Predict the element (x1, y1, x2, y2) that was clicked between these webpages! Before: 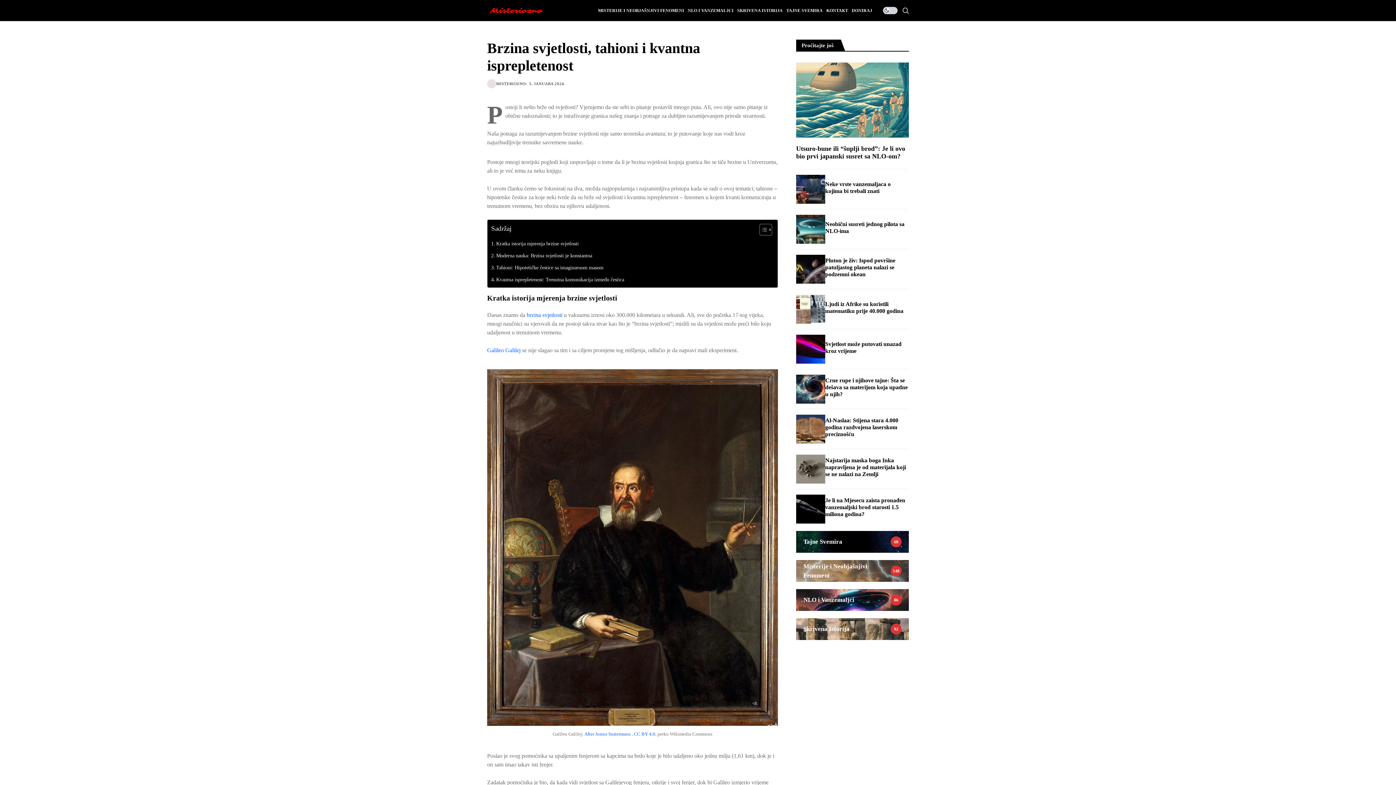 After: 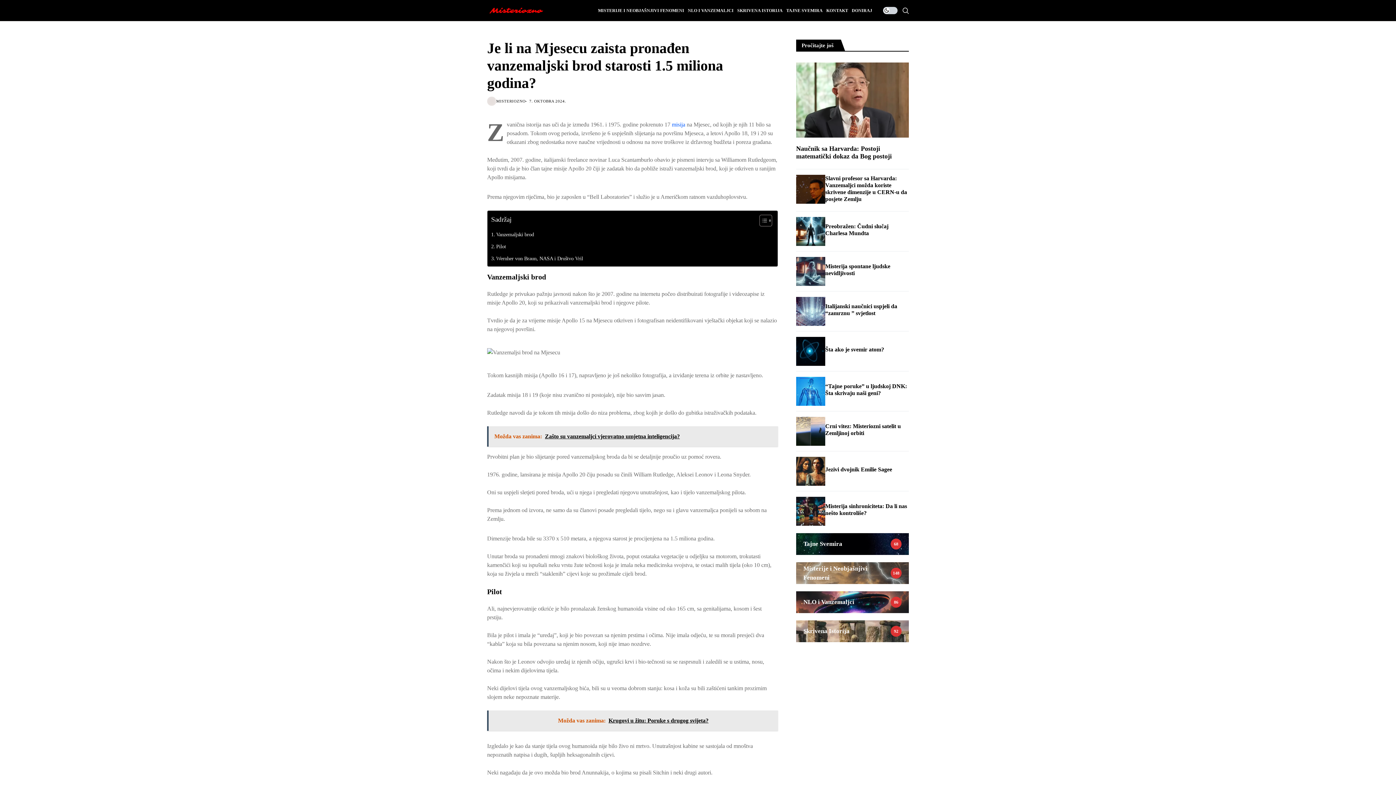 Action: label: Je li na Mjesecu zaista pronađen vanzemaljski brod starosti 1.5 miliona godina? bbox: (796, 494, 825, 523)